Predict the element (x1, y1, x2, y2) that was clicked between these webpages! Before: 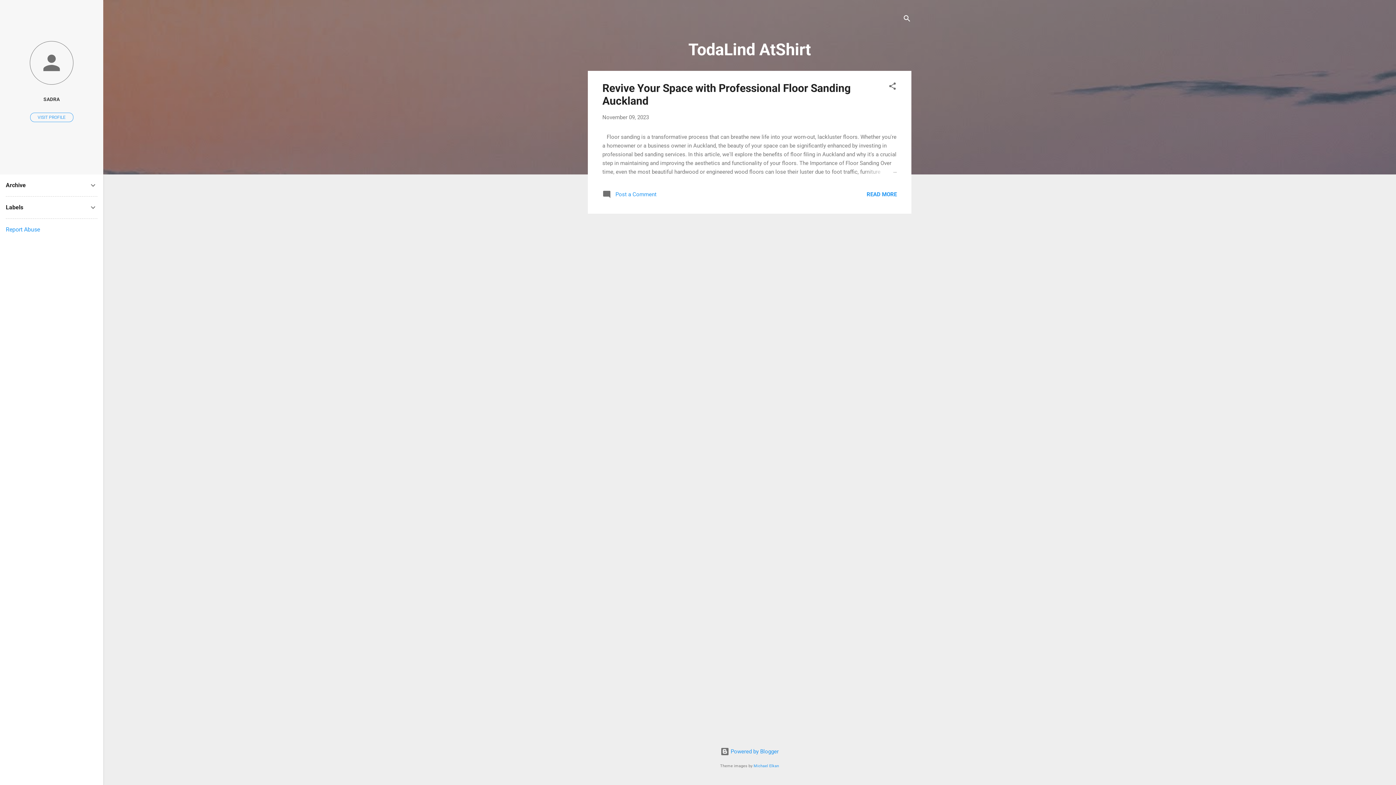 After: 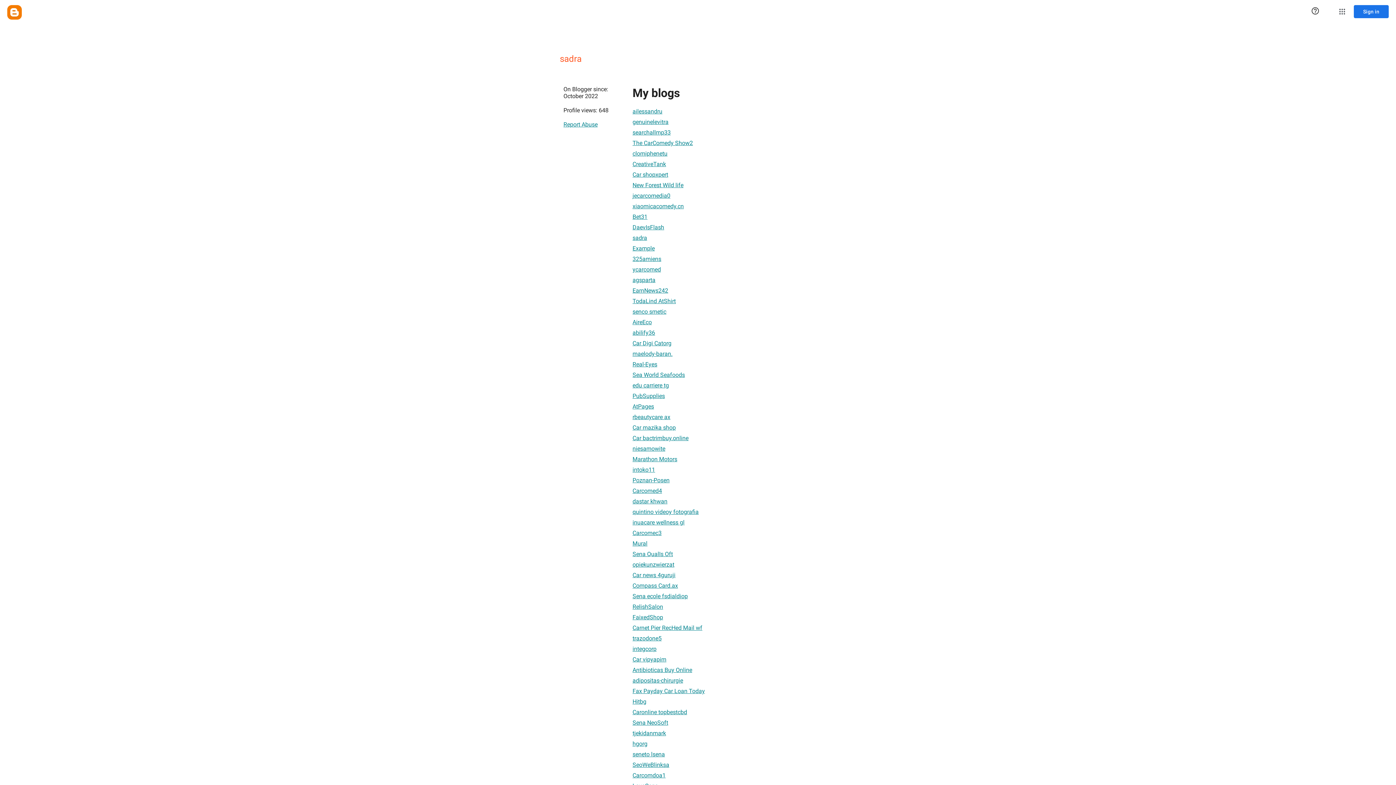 Action: bbox: (0, 91, 103, 107) label: SADRA